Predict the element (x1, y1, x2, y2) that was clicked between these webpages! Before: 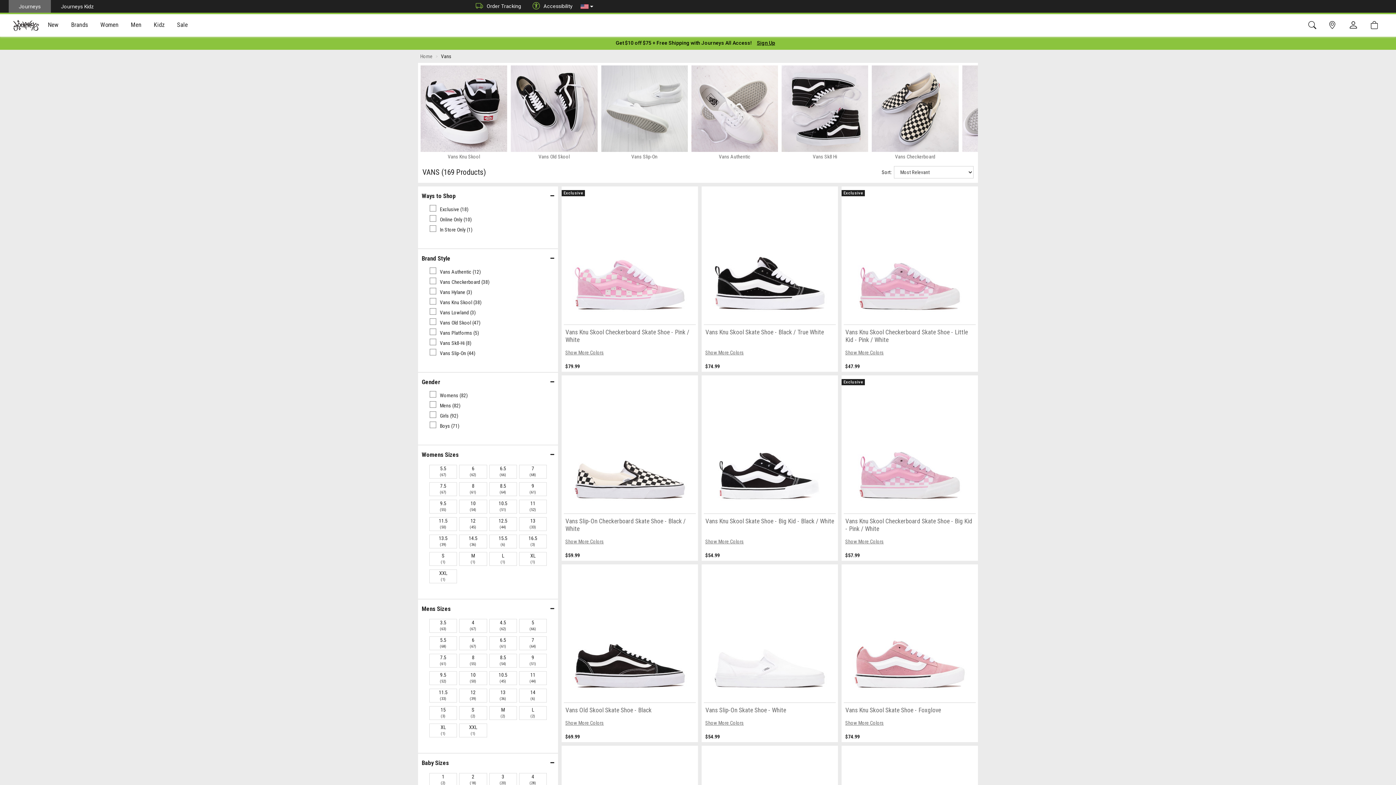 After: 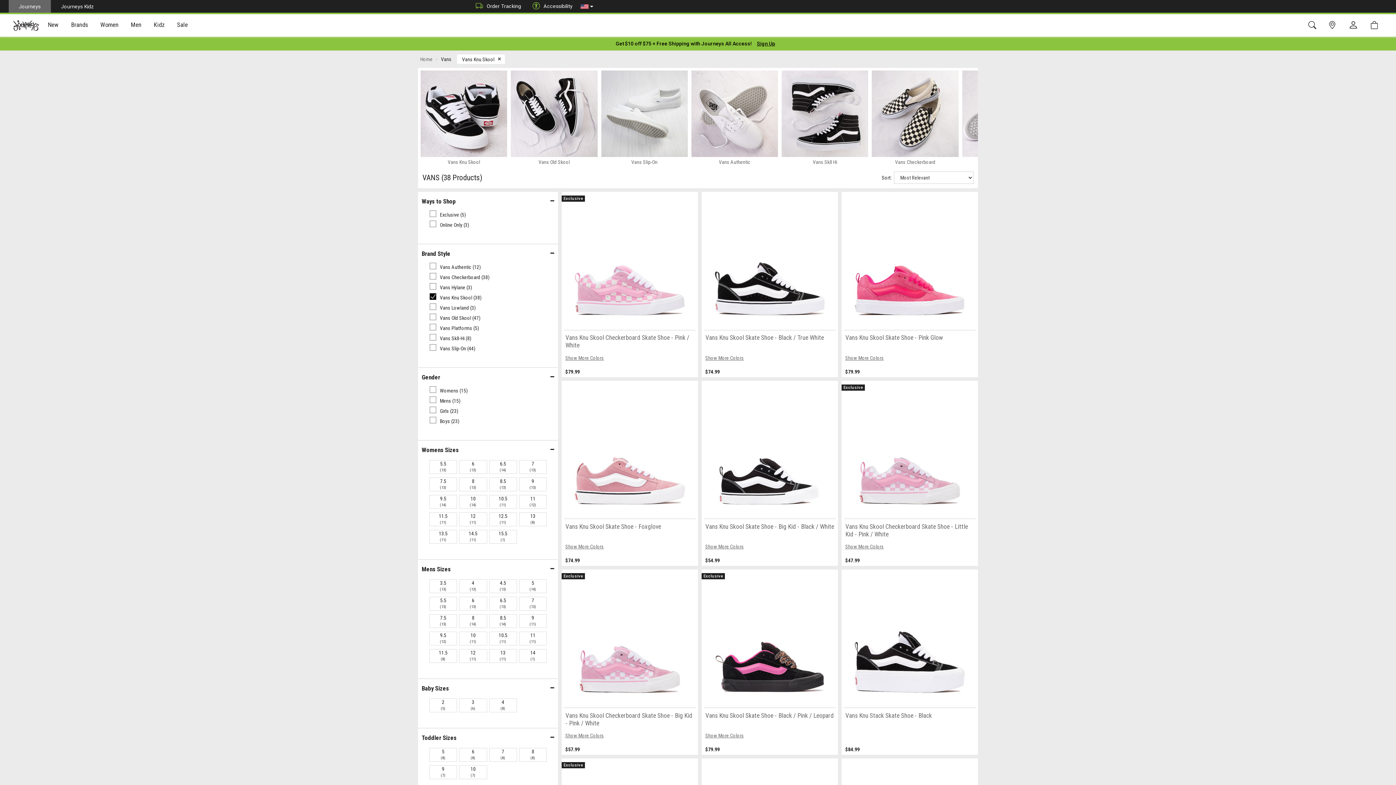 Action: label: Vans Knu Skool bbox: (419, 105, 508, 160)